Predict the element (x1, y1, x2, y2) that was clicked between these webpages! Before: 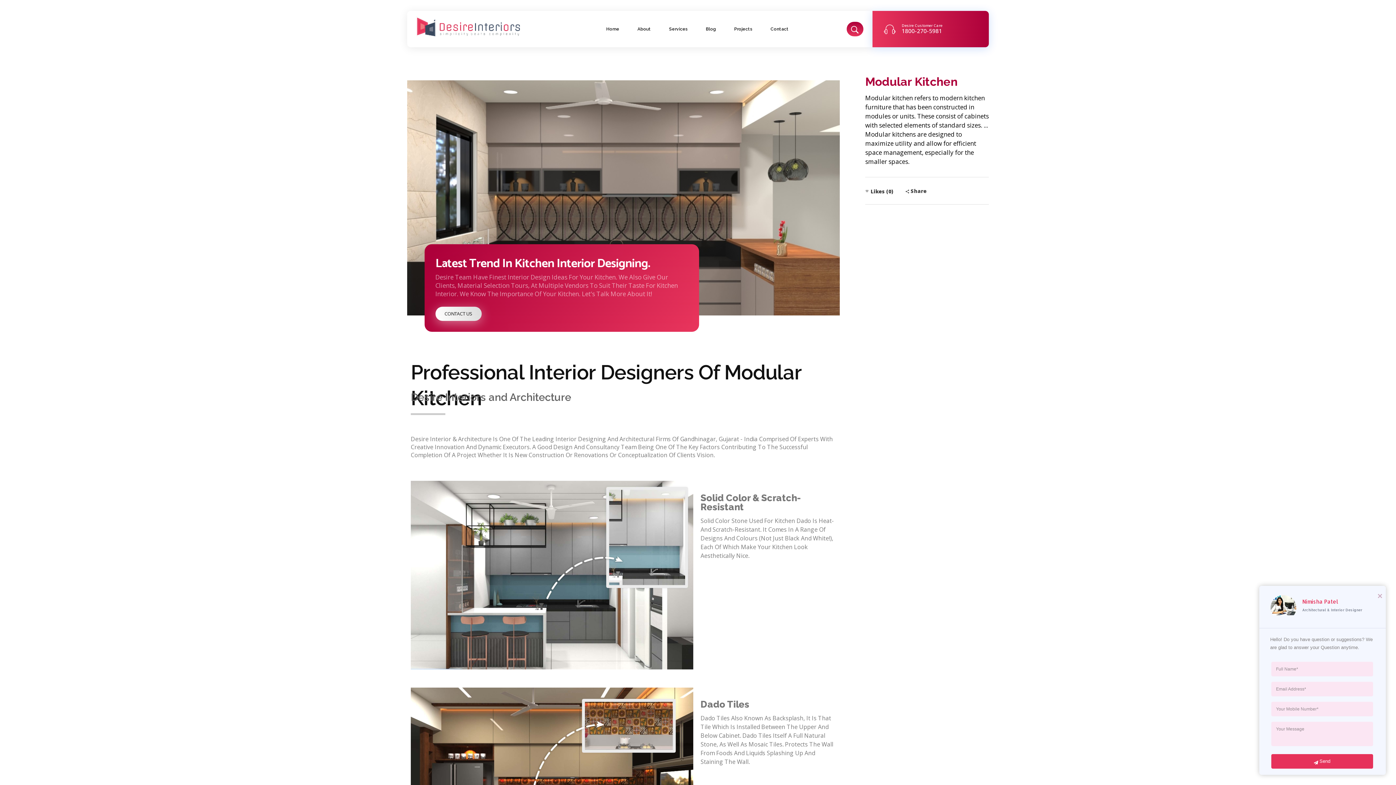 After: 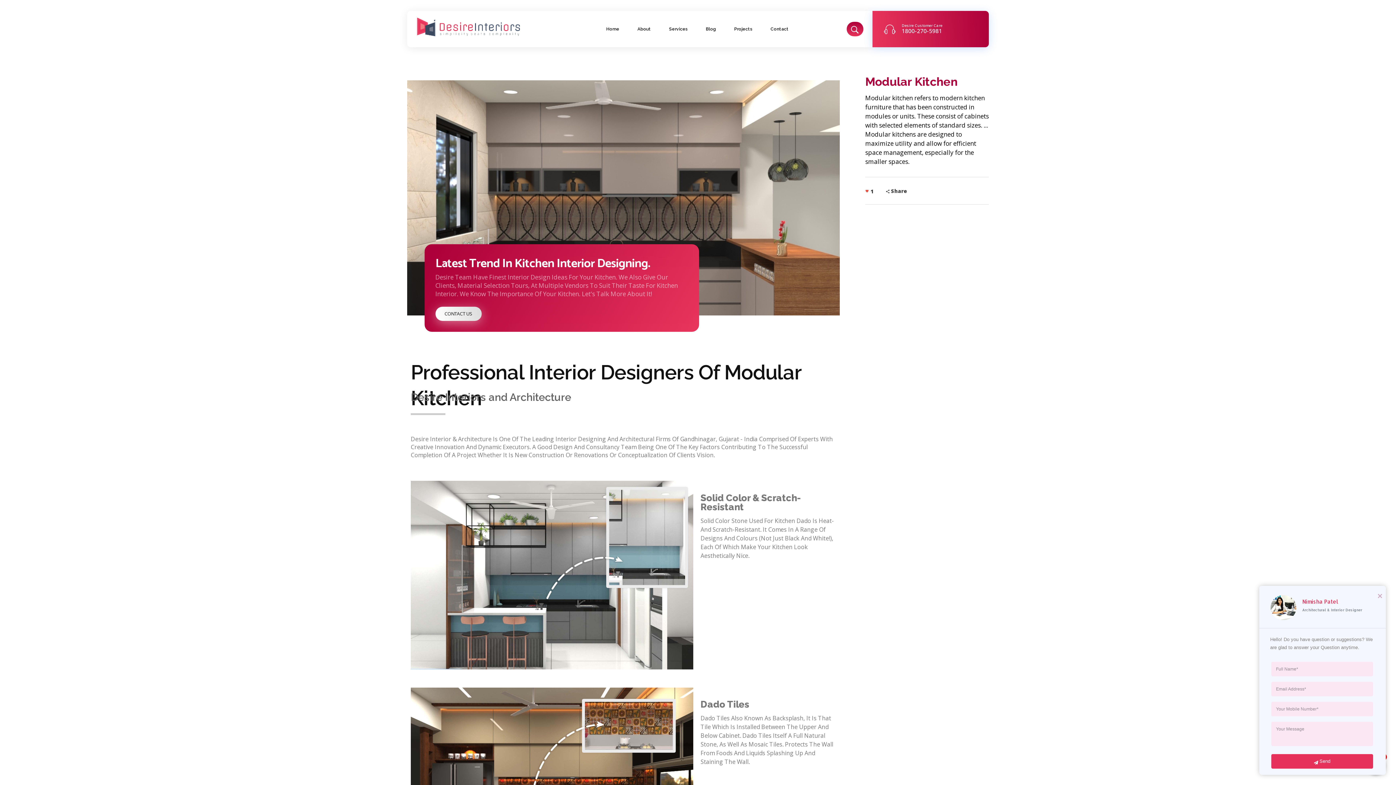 Action: bbox: (865, 189, 869, 193) label: Like Button